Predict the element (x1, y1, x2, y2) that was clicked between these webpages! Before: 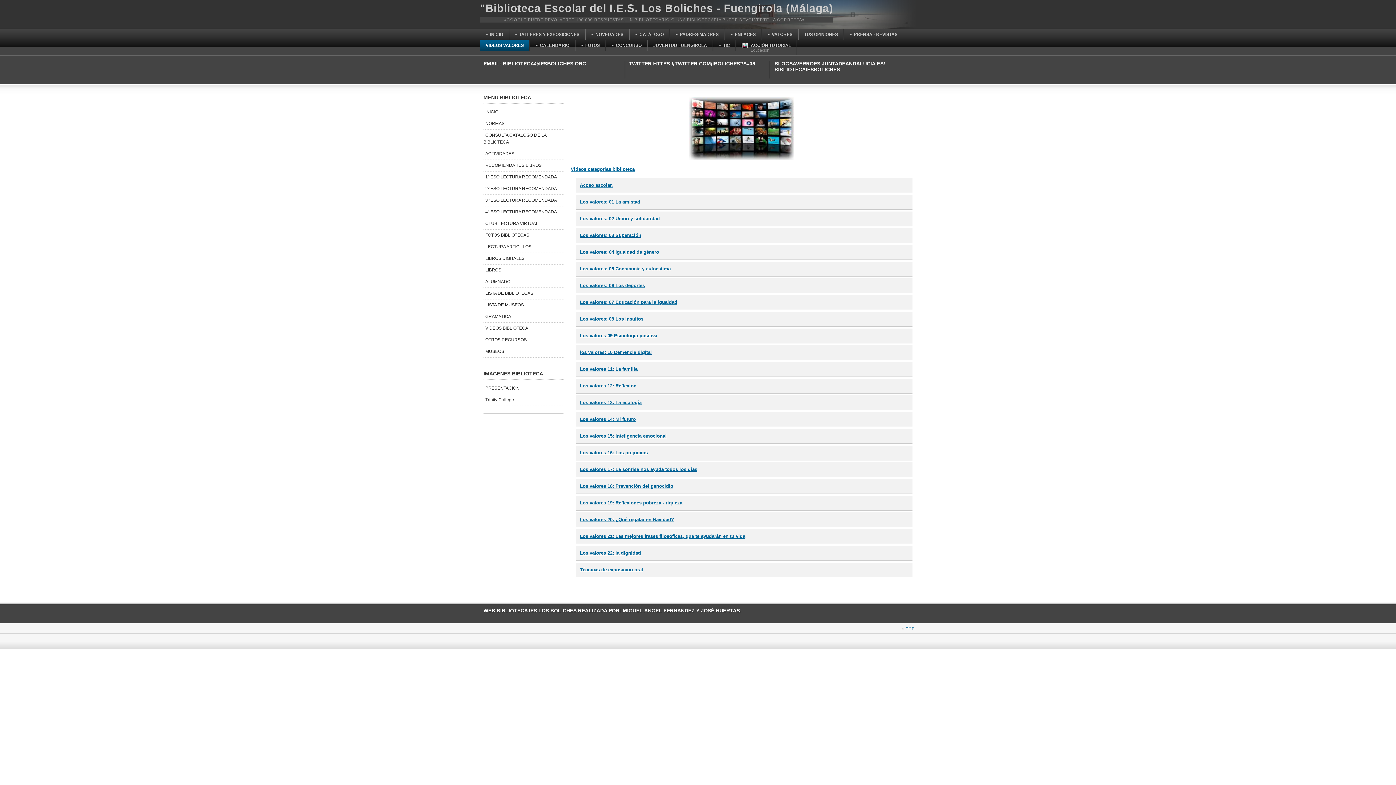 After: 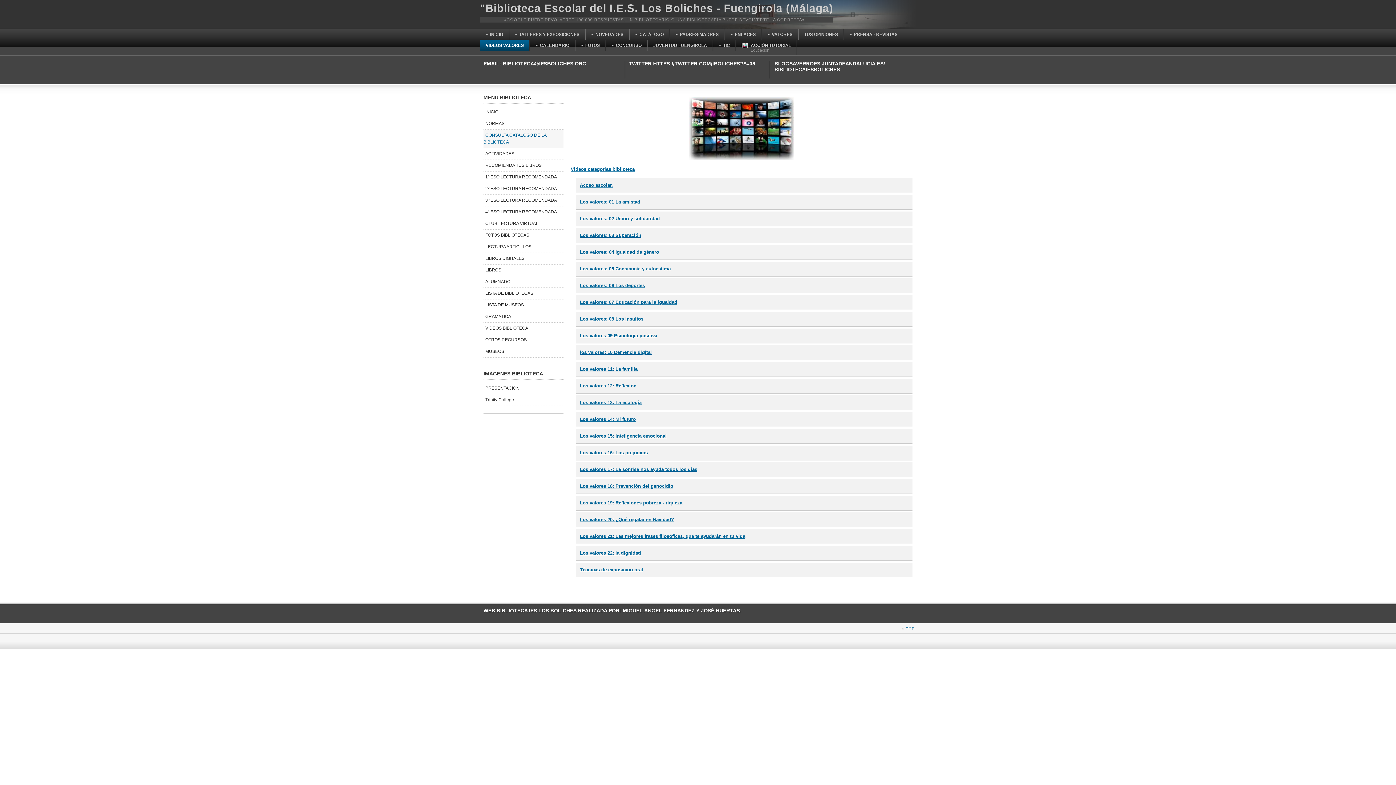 Action: bbox: (483, 129, 563, 148) label: CONSULTA CATÁLOGO DE LA BIBLIOTECA